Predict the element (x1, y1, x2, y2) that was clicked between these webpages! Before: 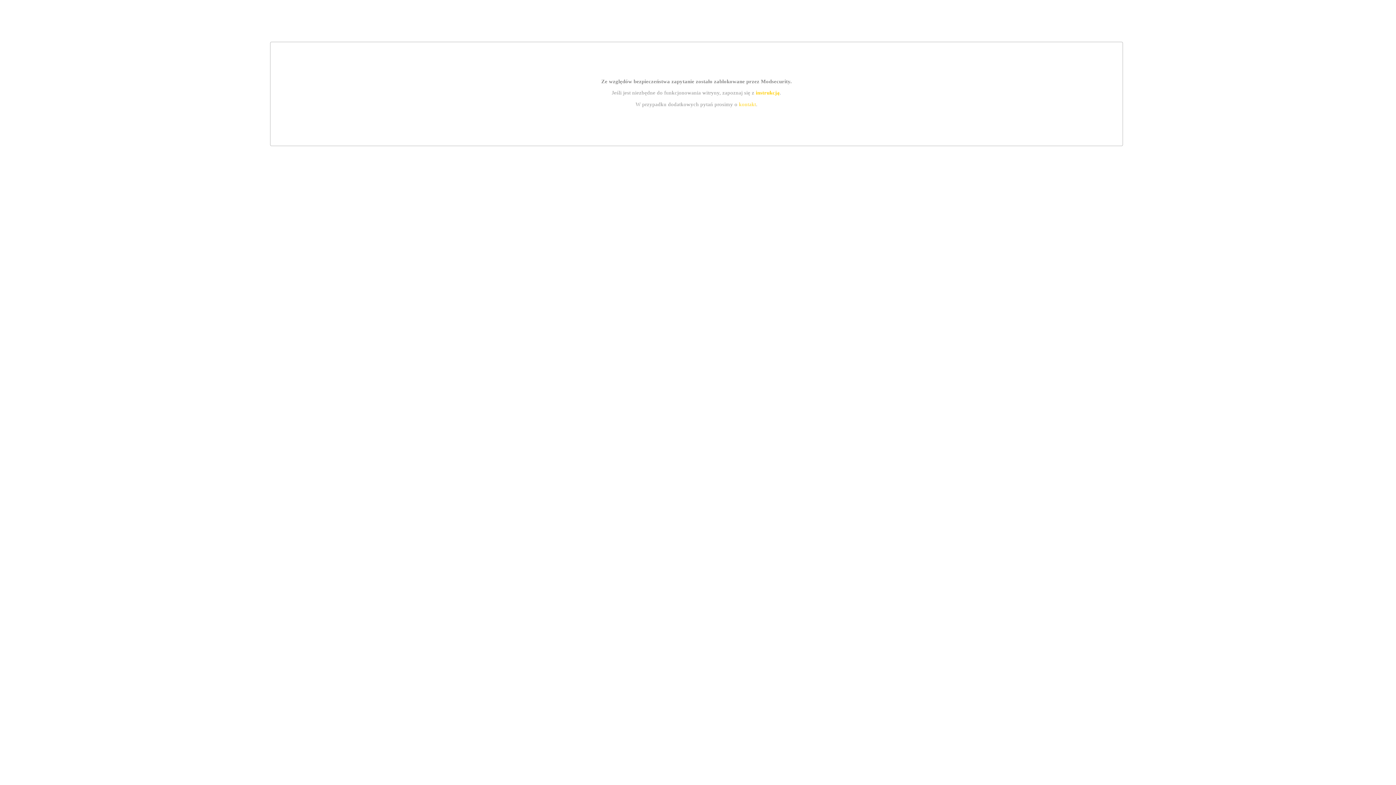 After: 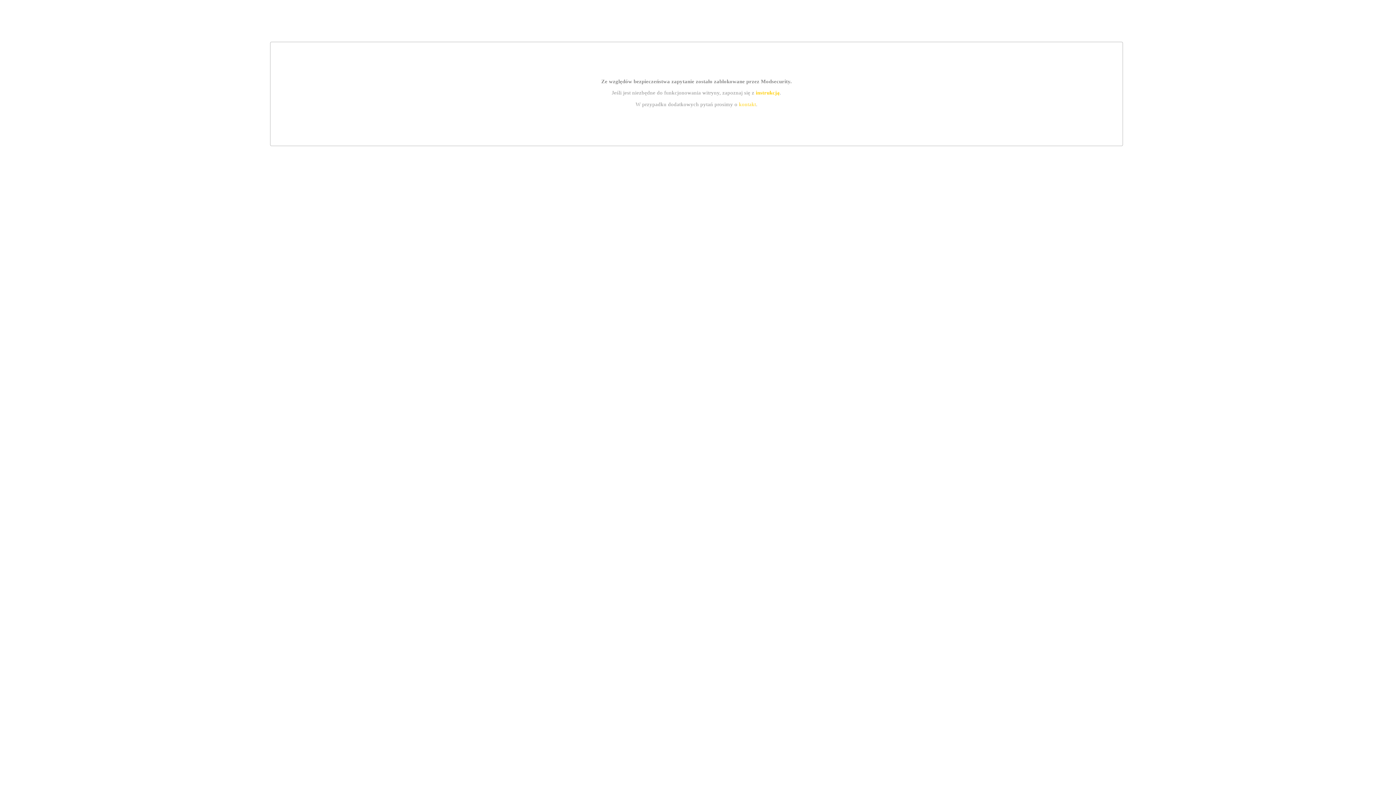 Action: label: instrukcją bbox: (755, 89, 779, 95)